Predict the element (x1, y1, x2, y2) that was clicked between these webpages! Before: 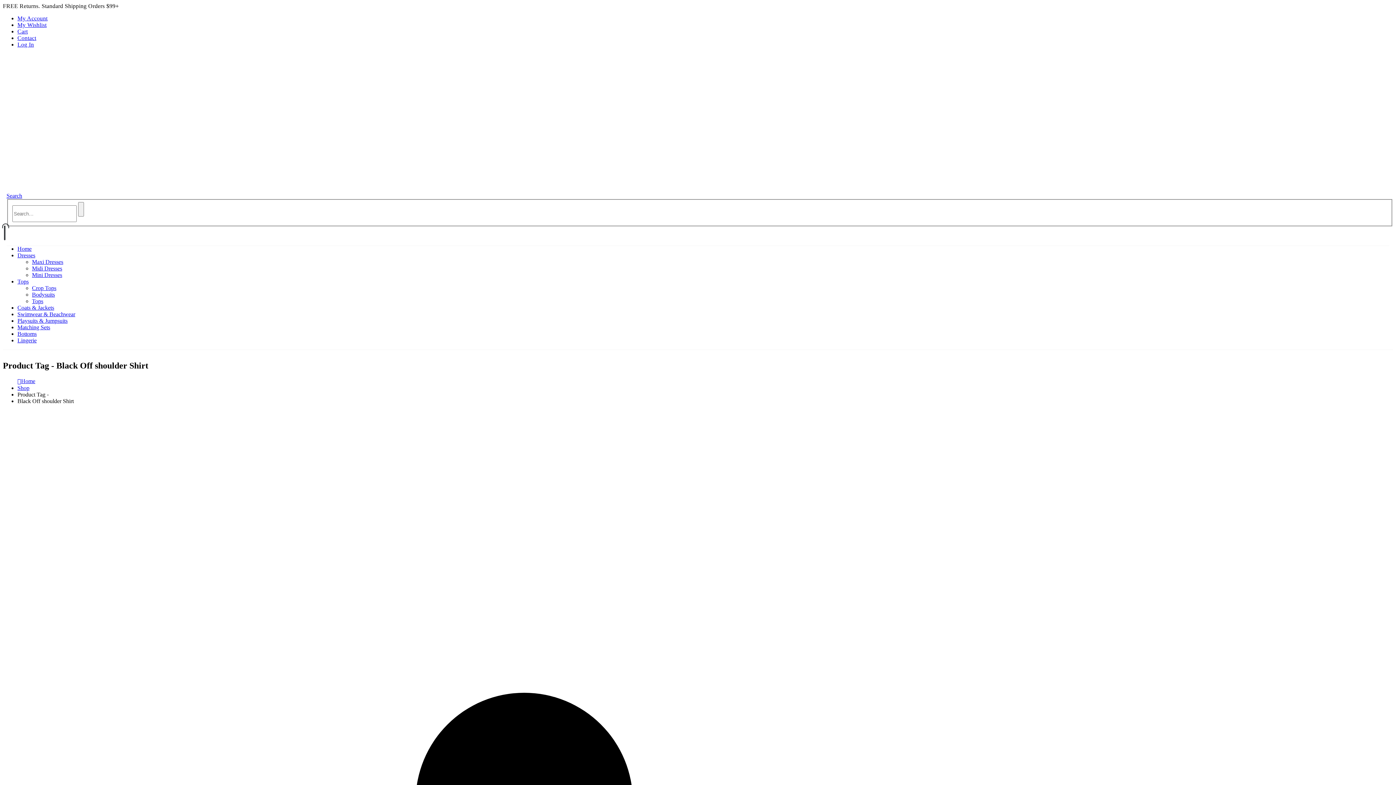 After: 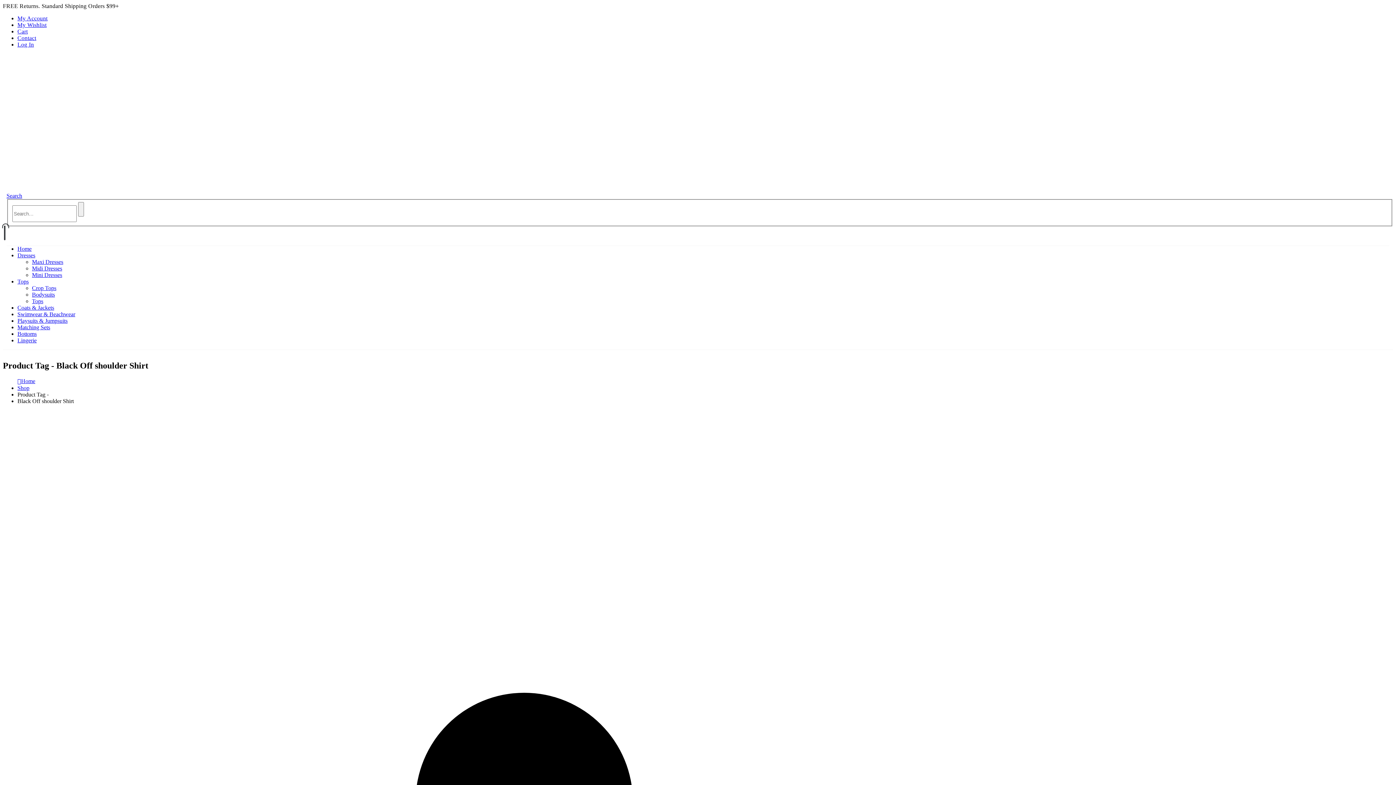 Action: bbox: (17, 304, 54, 310) label: Coats & Jackets